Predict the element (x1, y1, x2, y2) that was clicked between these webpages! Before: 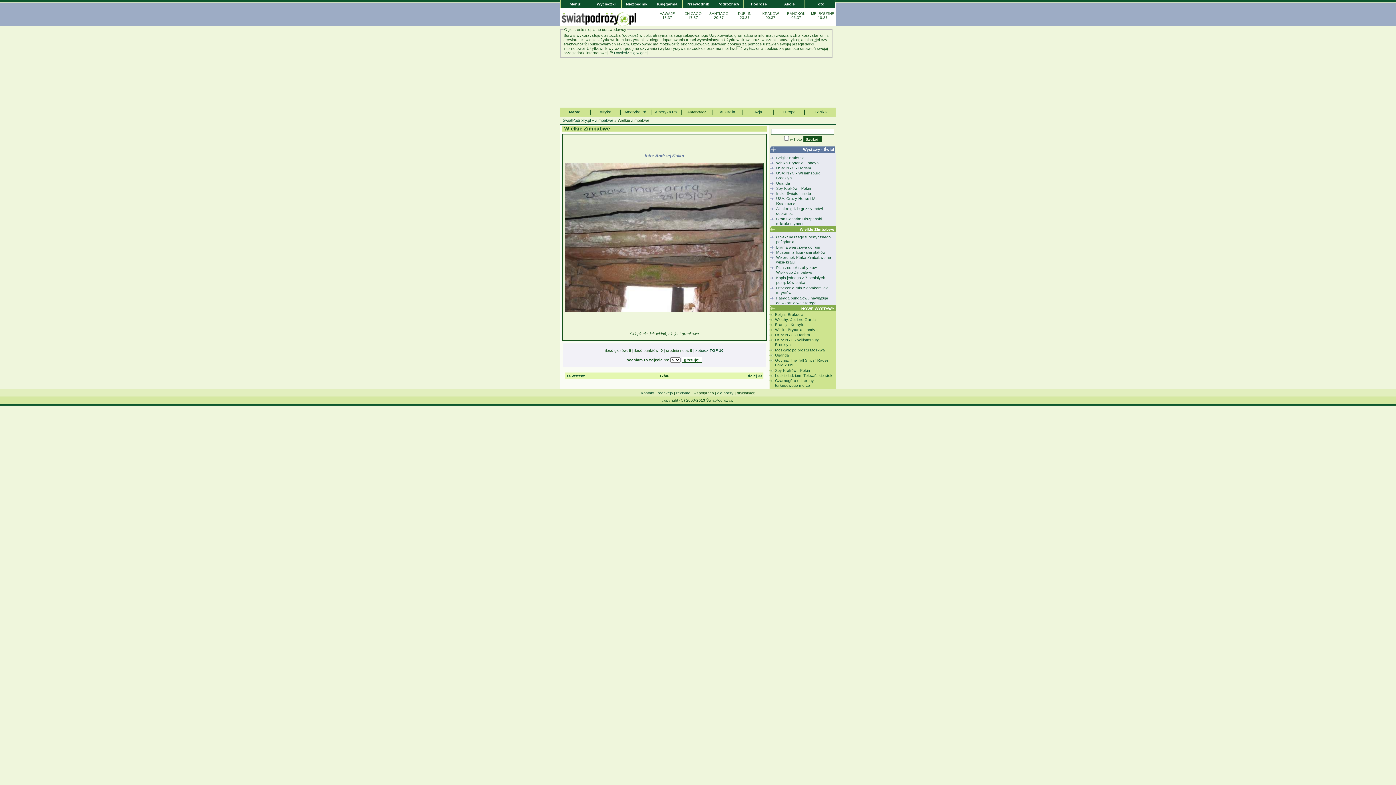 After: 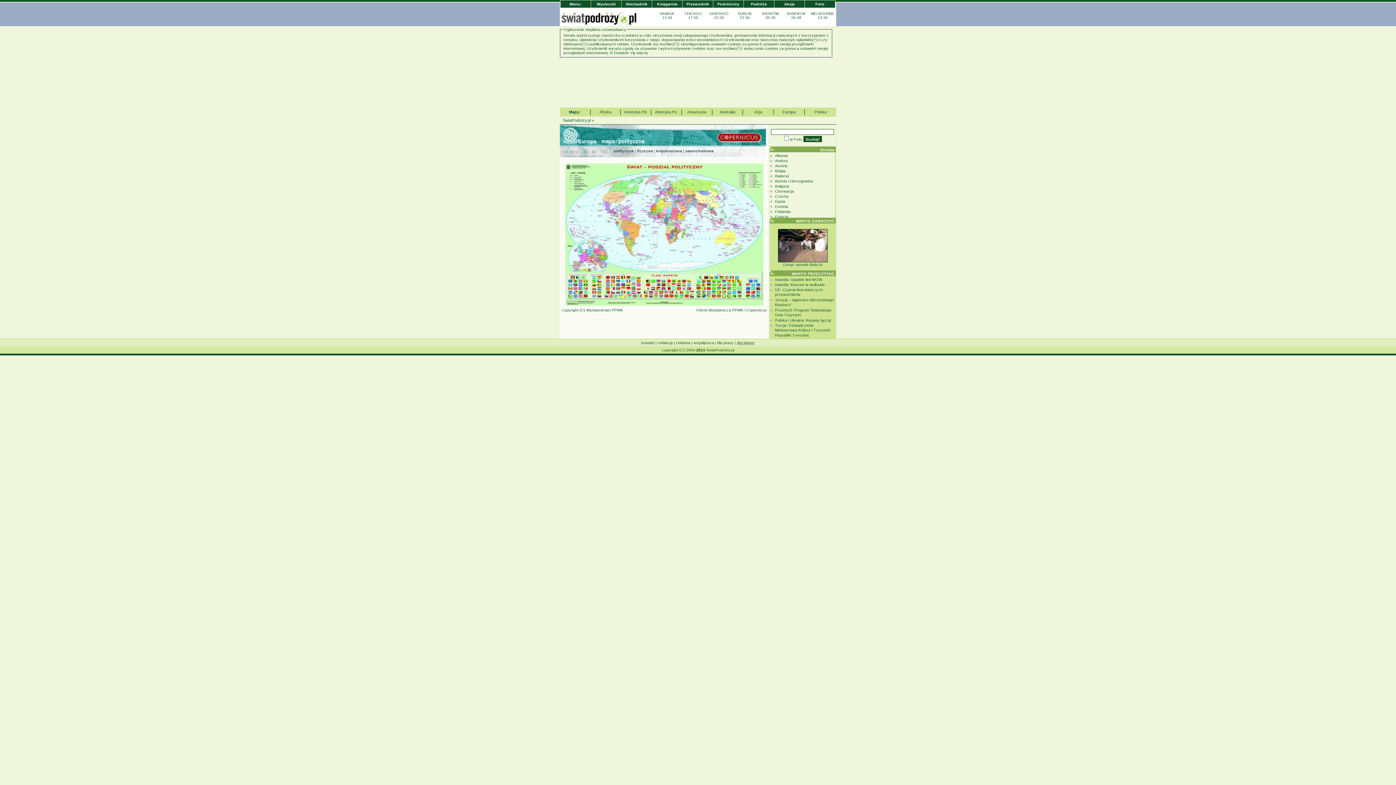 Action: label: Mapy: bbox: (569, 109, 580, 114)